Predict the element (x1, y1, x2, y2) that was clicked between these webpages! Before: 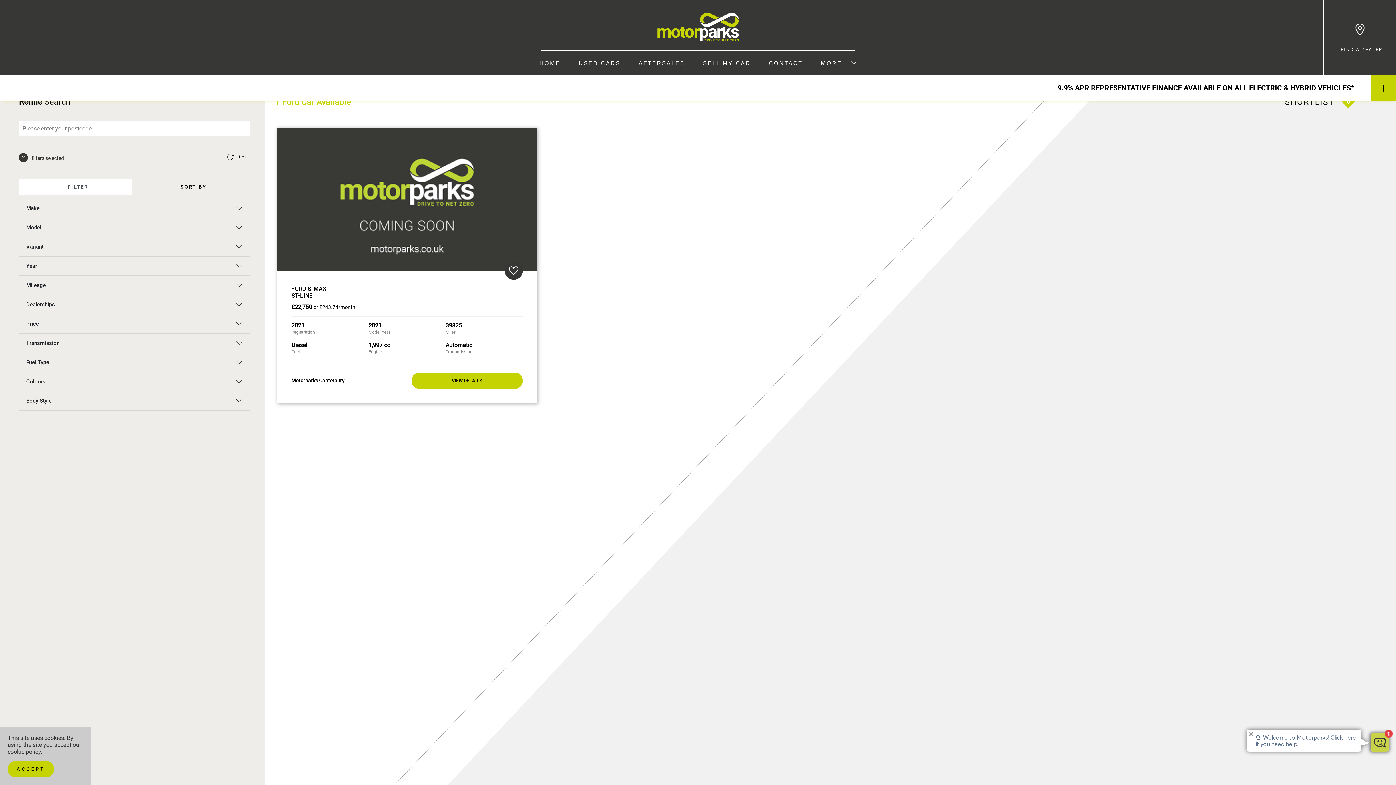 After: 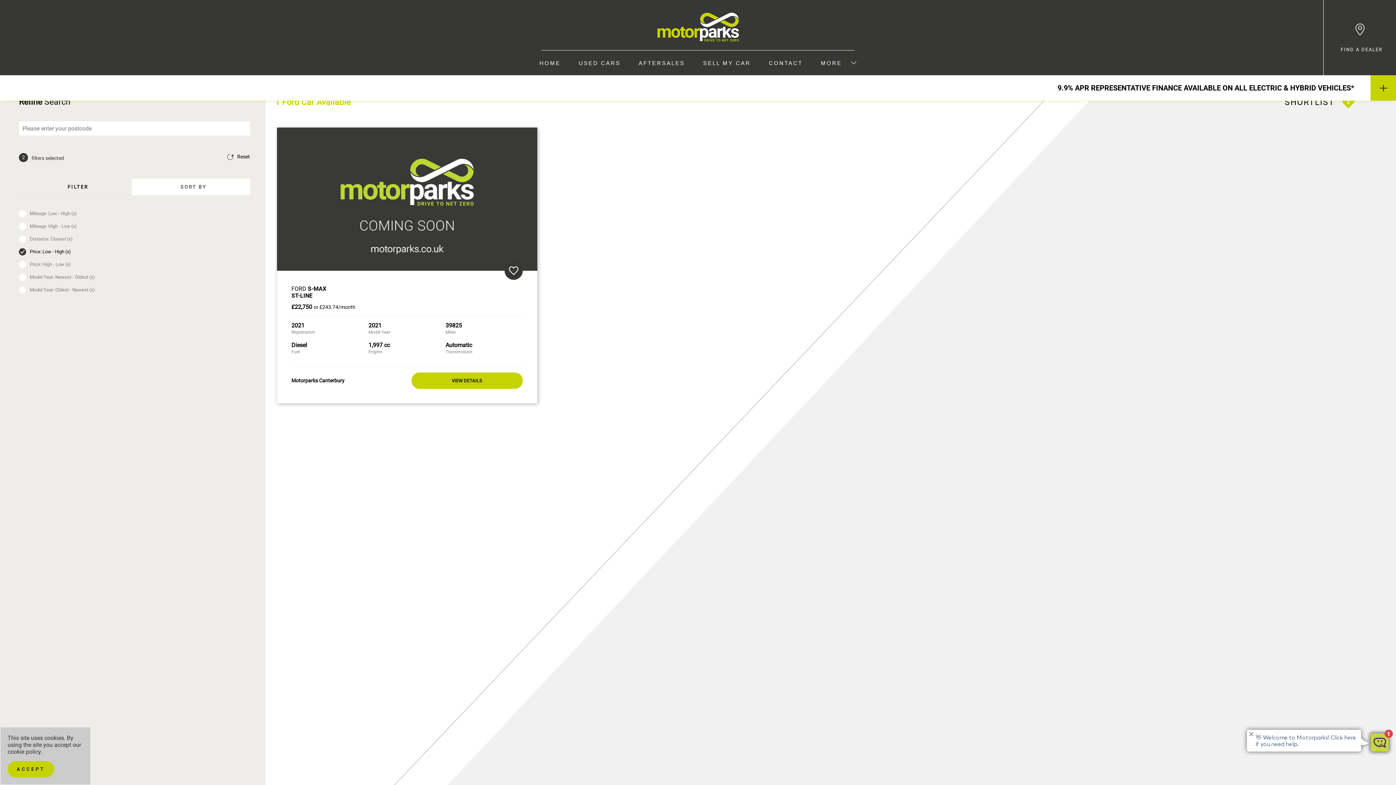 Action: bbox: (131, 178, 250, 195) label: SORT BY